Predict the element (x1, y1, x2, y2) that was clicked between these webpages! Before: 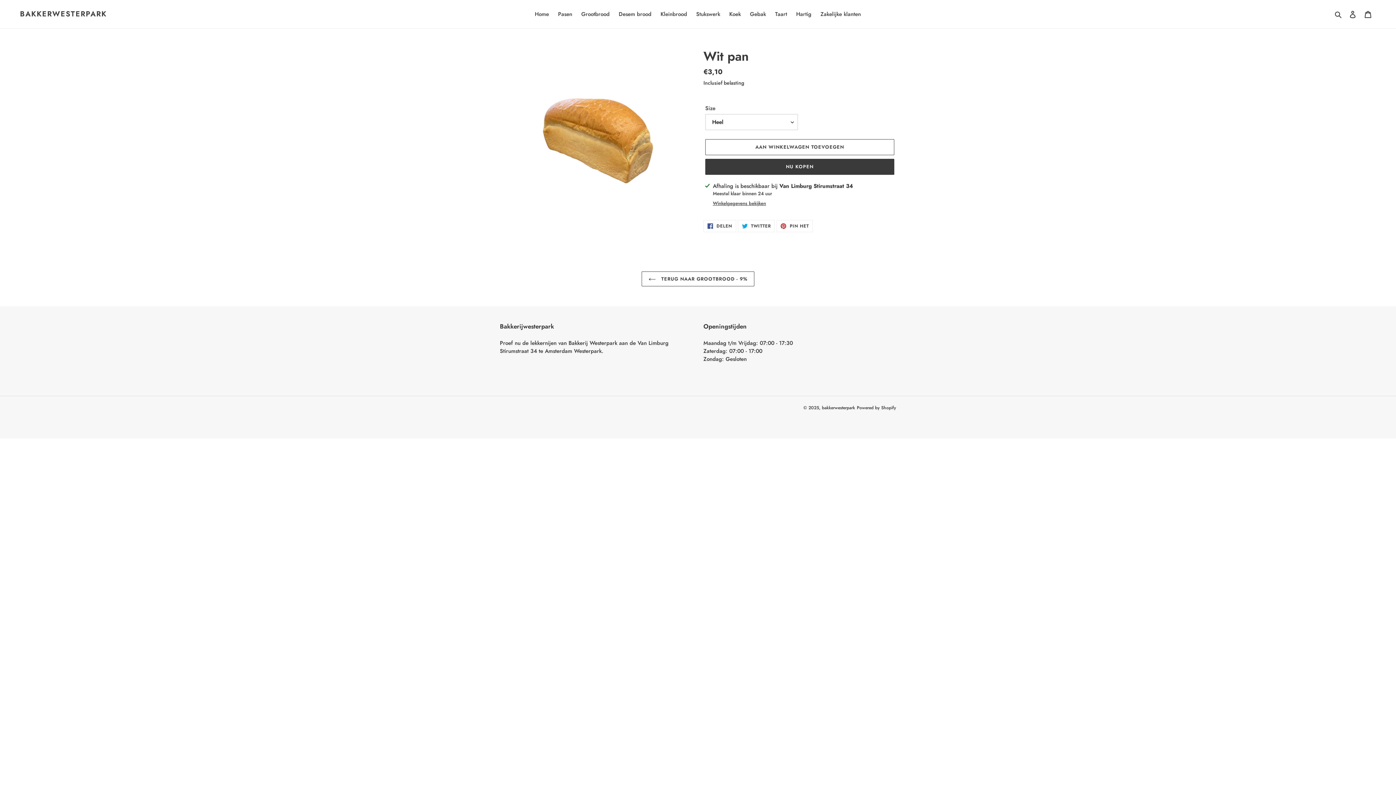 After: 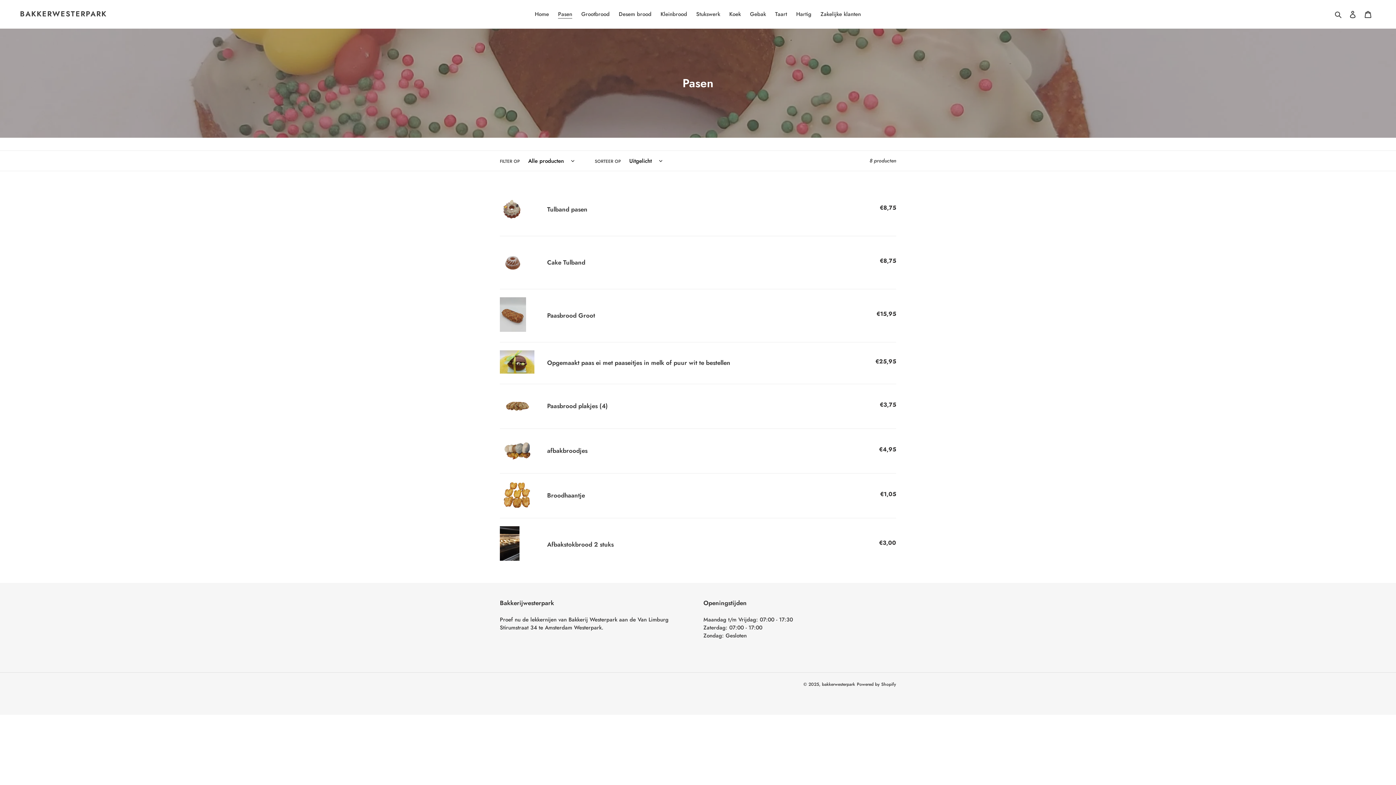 Action: bbox: (554, 9, 576, 19) label: Pasen